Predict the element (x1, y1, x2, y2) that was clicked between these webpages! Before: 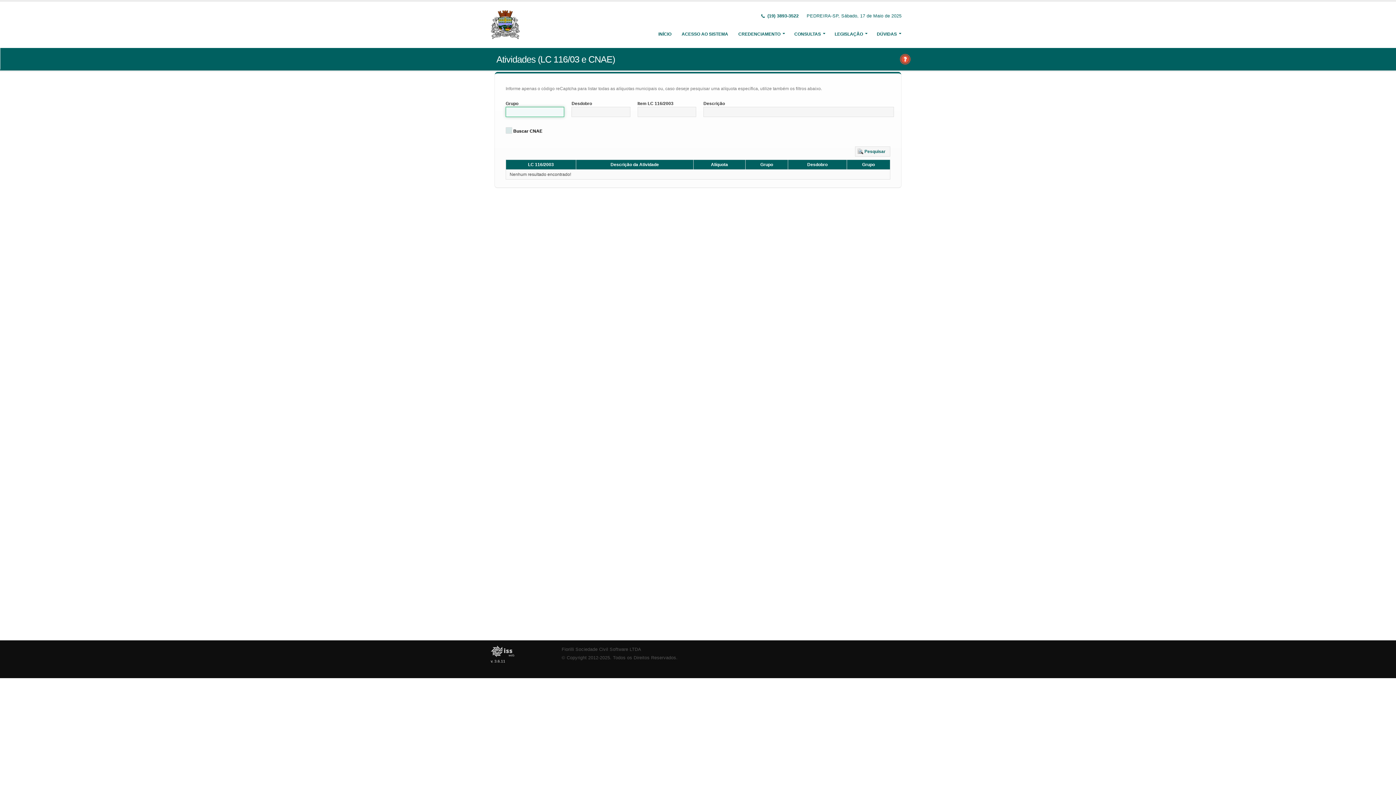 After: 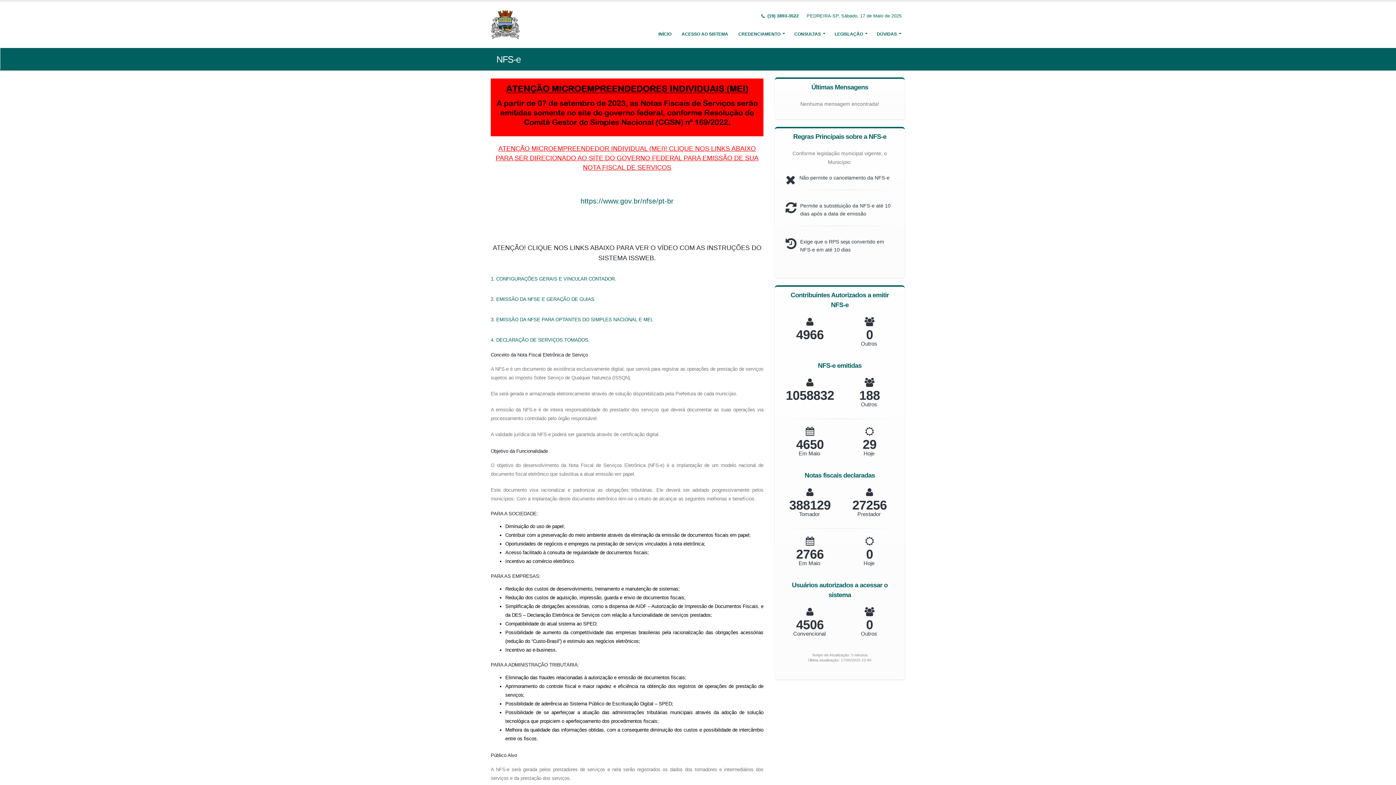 Action: bbox: (490, 21, 521, 26)